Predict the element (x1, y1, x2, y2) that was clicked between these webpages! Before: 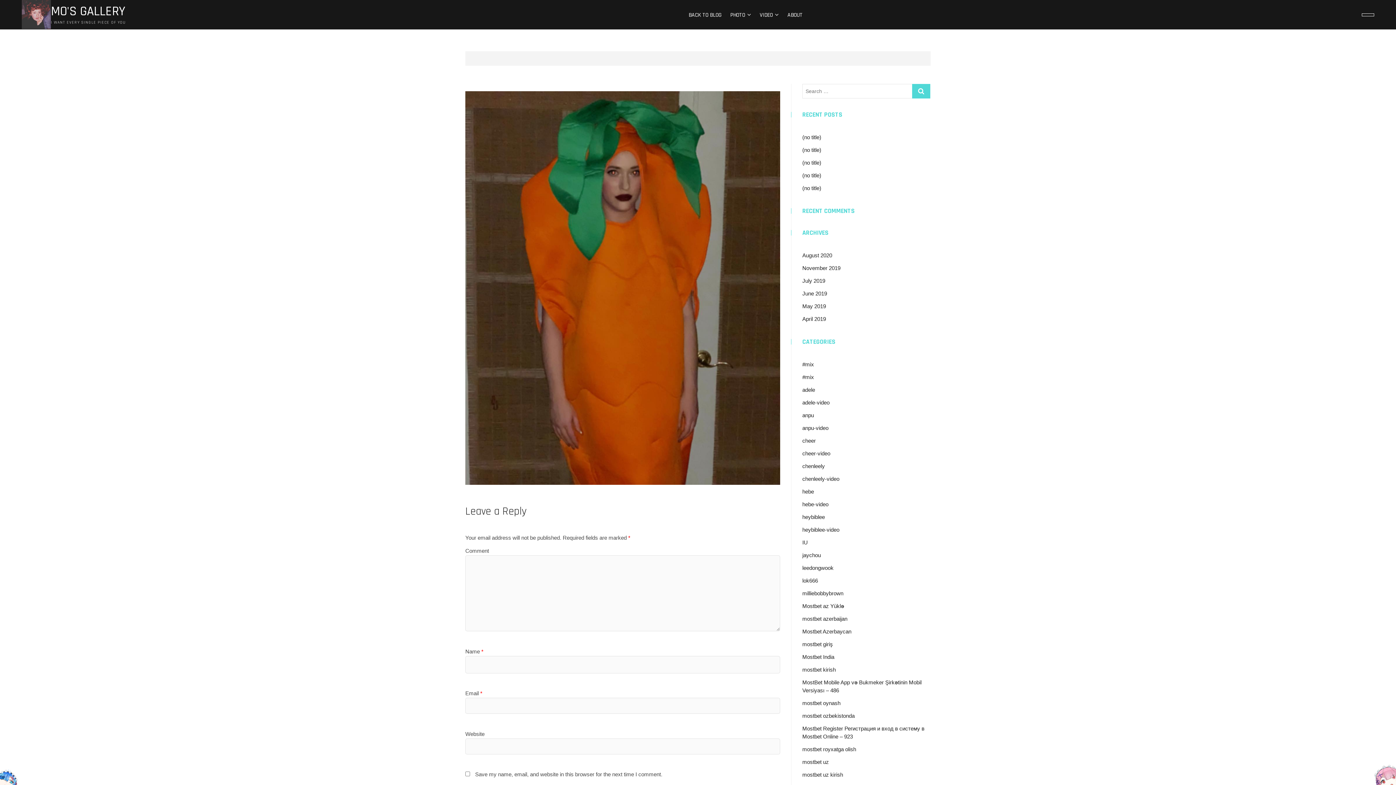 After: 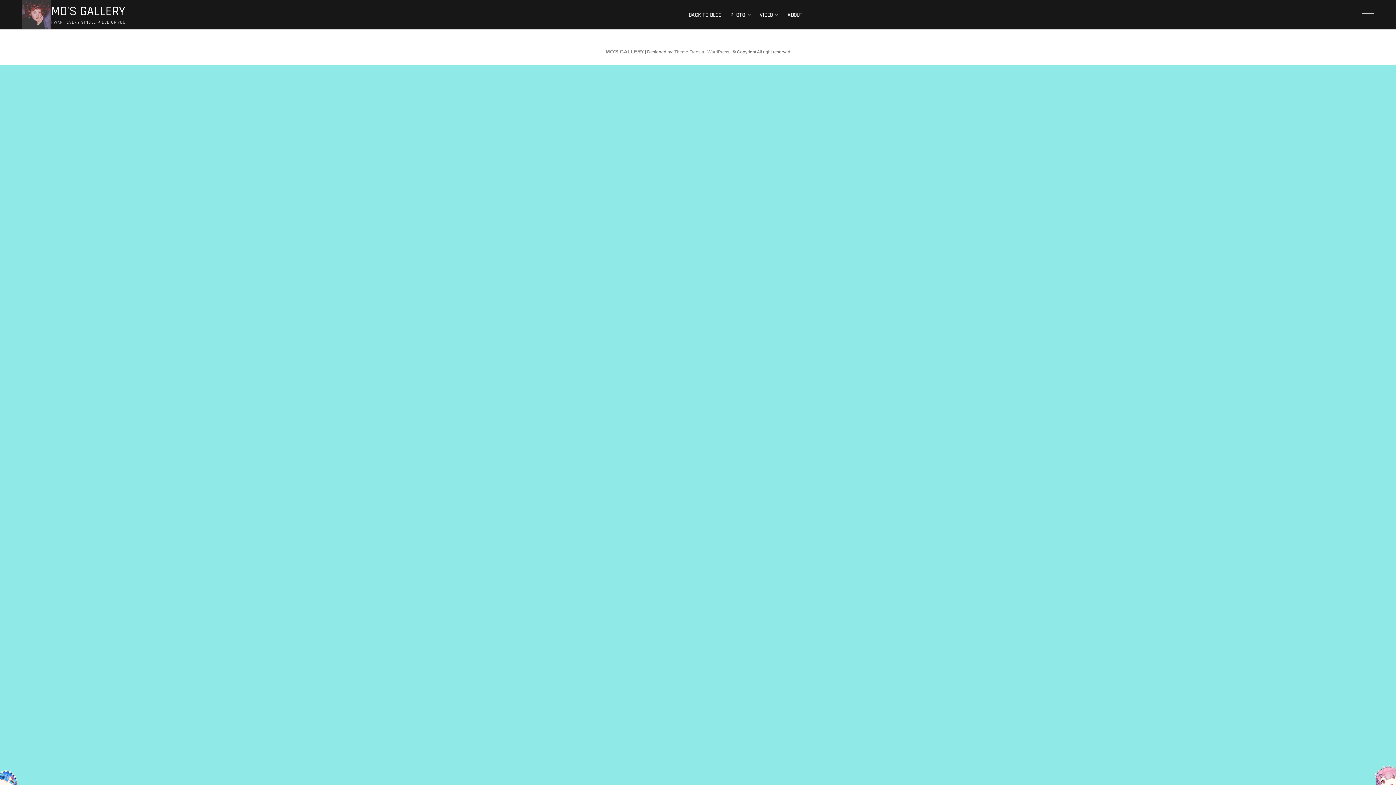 Action: bbox: (802, 628, 851, 634) label: Mostbet Azerbaycan